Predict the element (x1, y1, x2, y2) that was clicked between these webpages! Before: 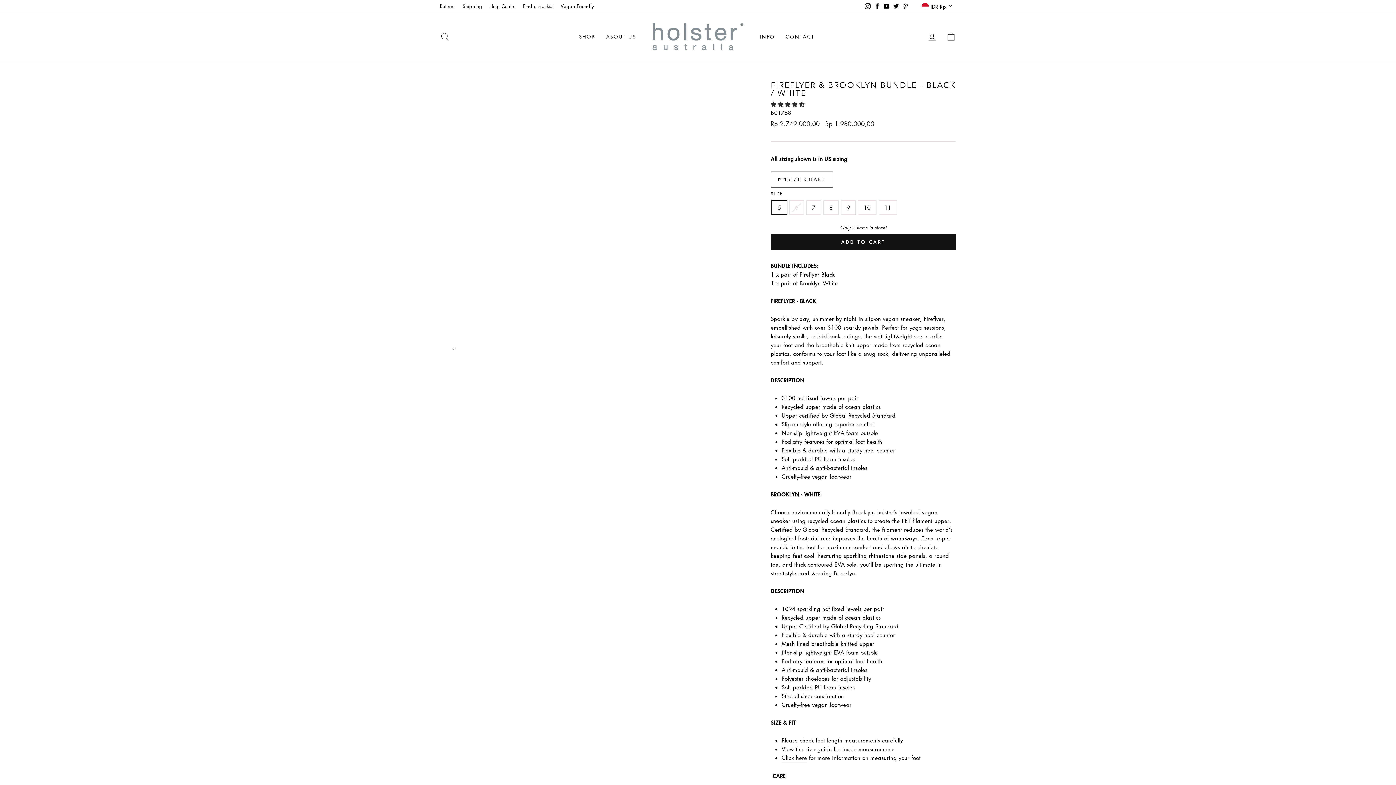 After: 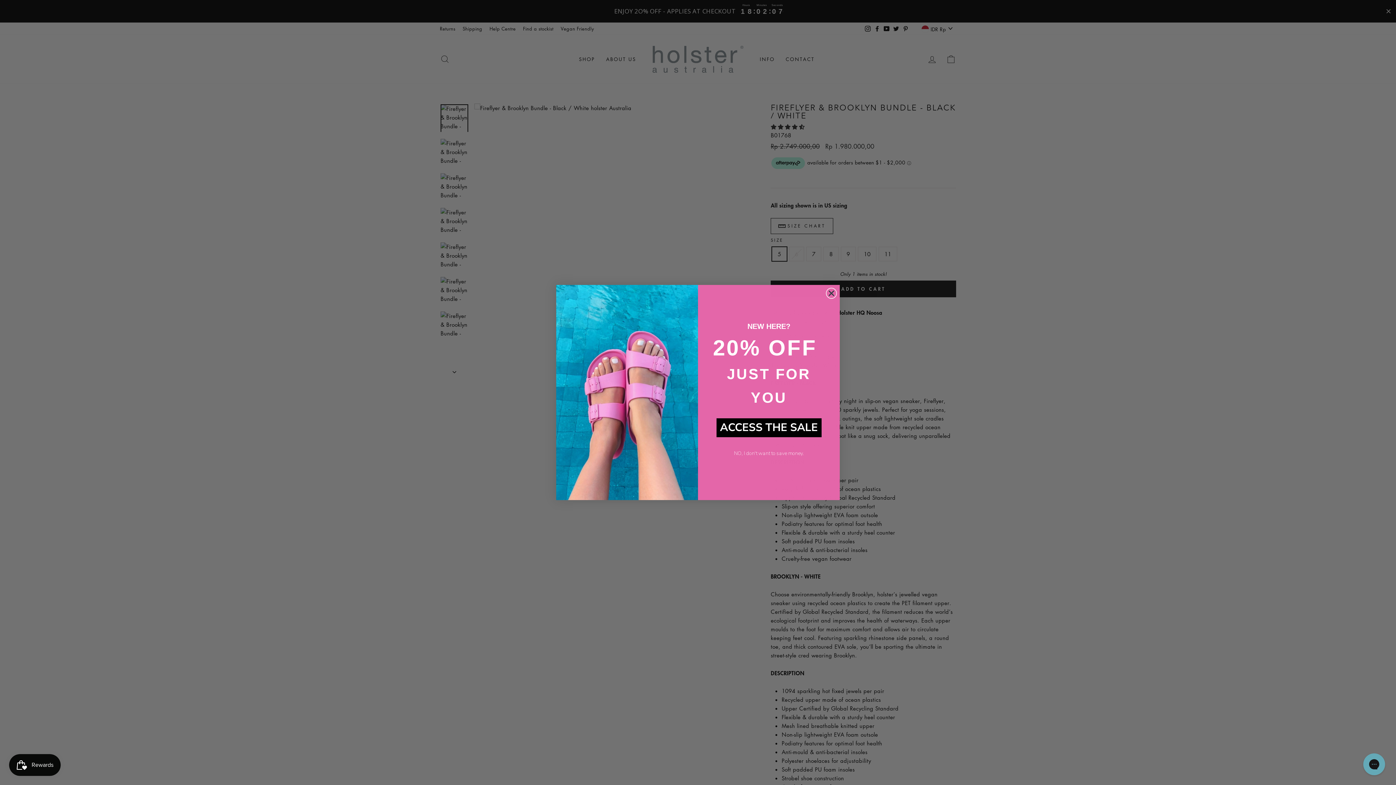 Action: bbox: (770, 100, 804, 107) label: 4.50 stars